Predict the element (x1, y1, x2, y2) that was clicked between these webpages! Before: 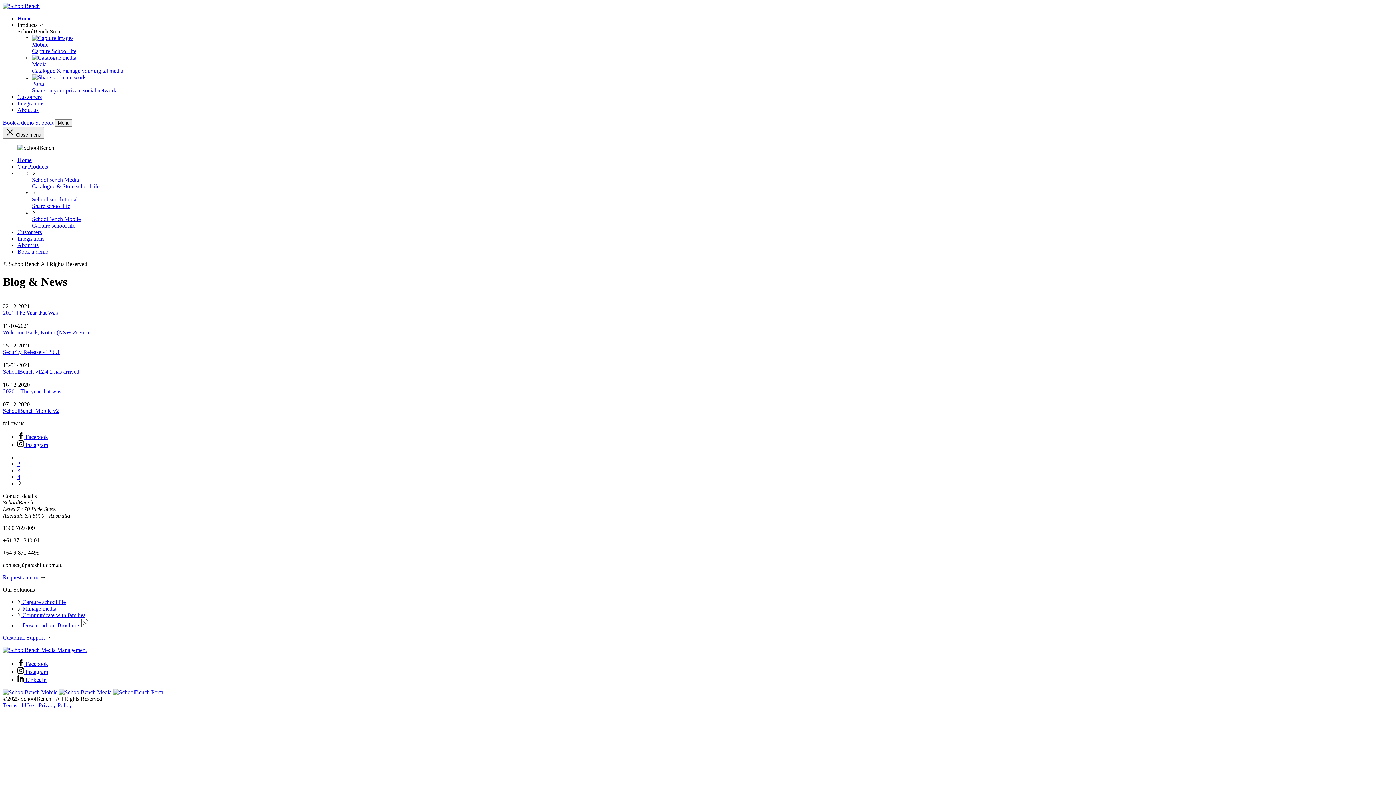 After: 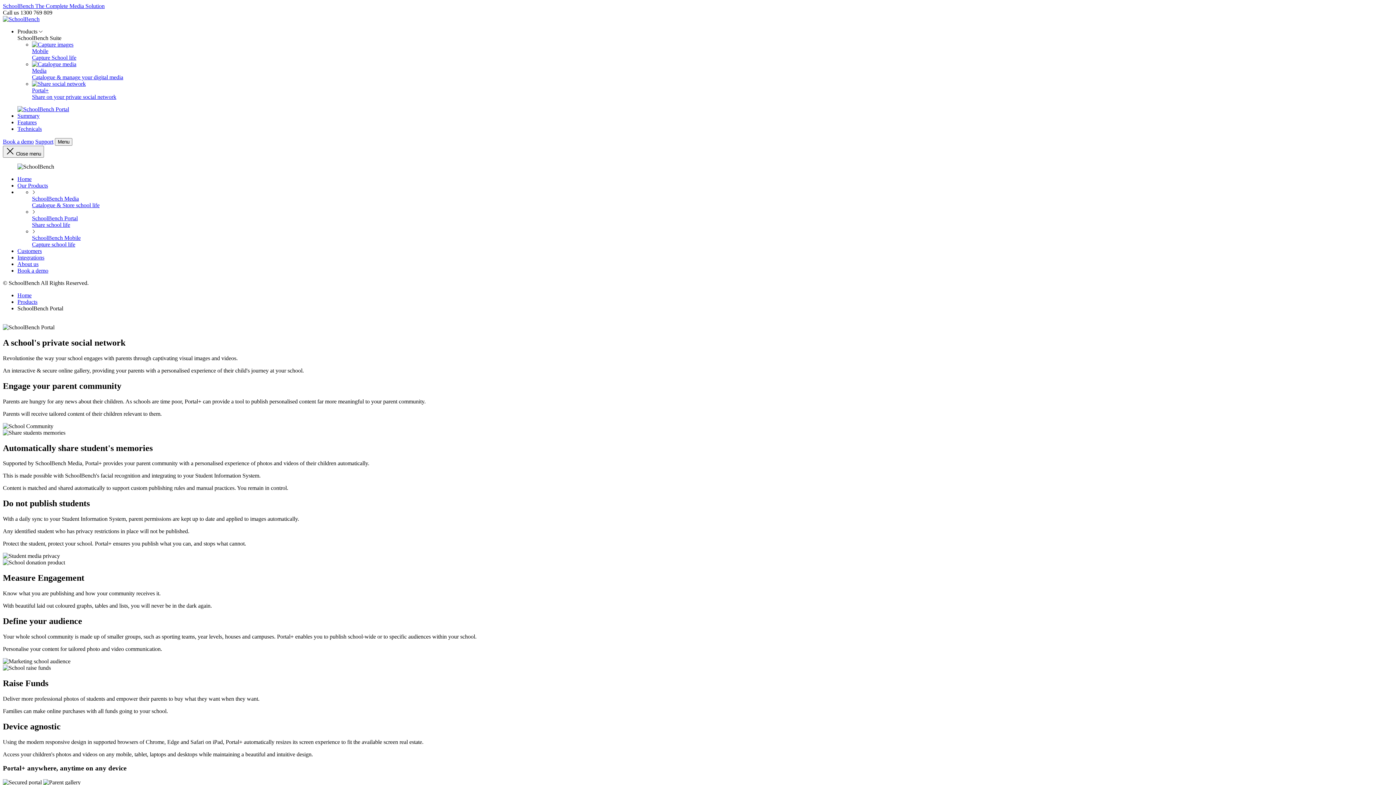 Action: bbox: (32, 74, 85, 80)